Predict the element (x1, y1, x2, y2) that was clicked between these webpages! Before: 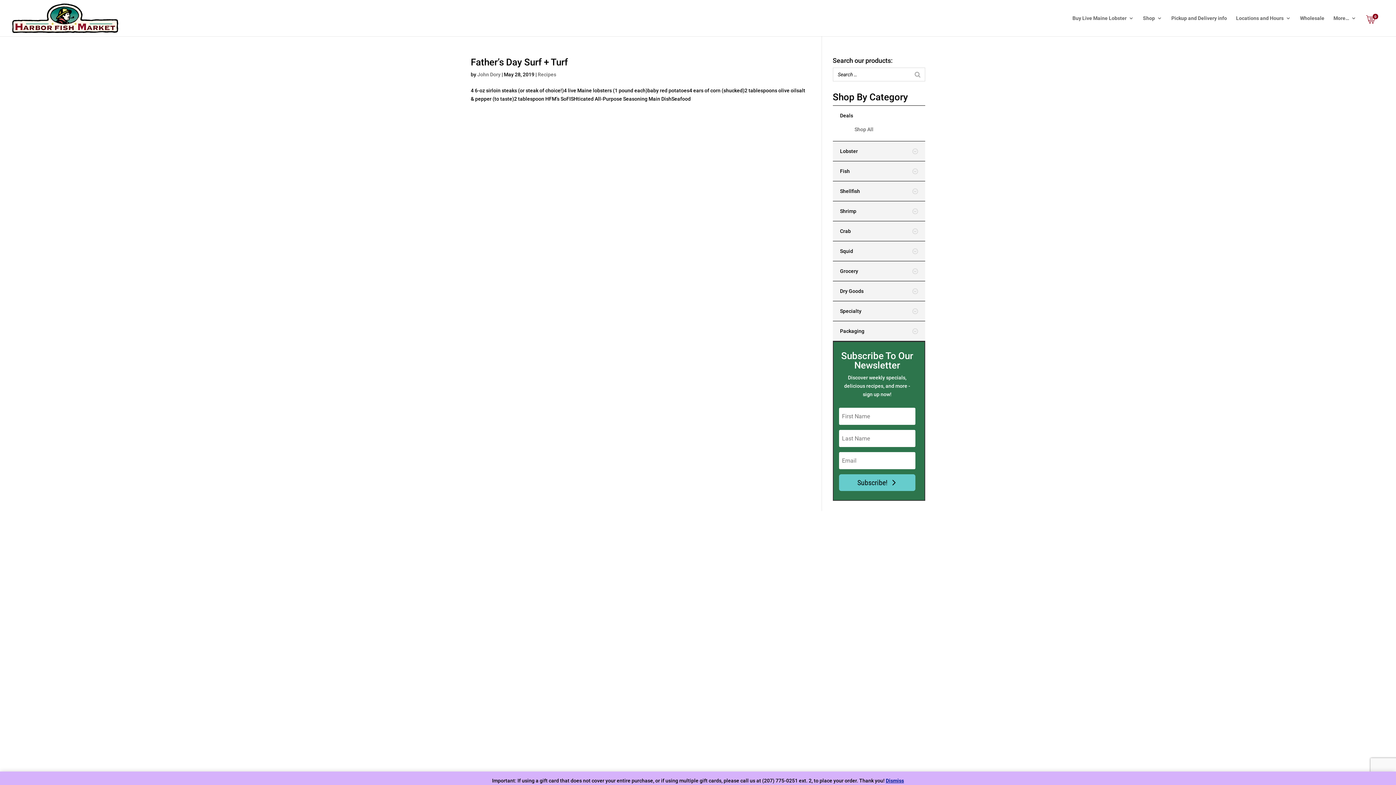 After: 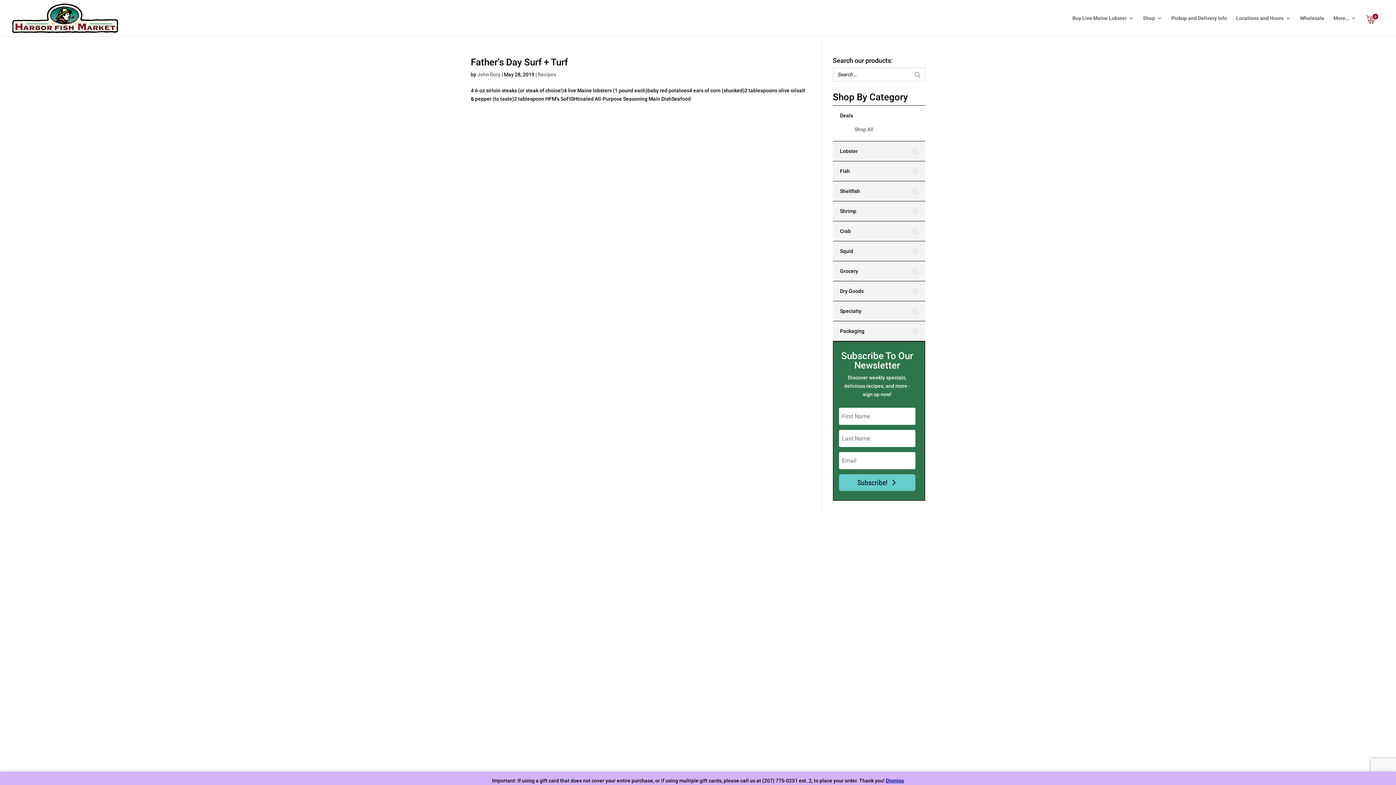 Action: label: Search bbox: (910, 68, 925, 81)